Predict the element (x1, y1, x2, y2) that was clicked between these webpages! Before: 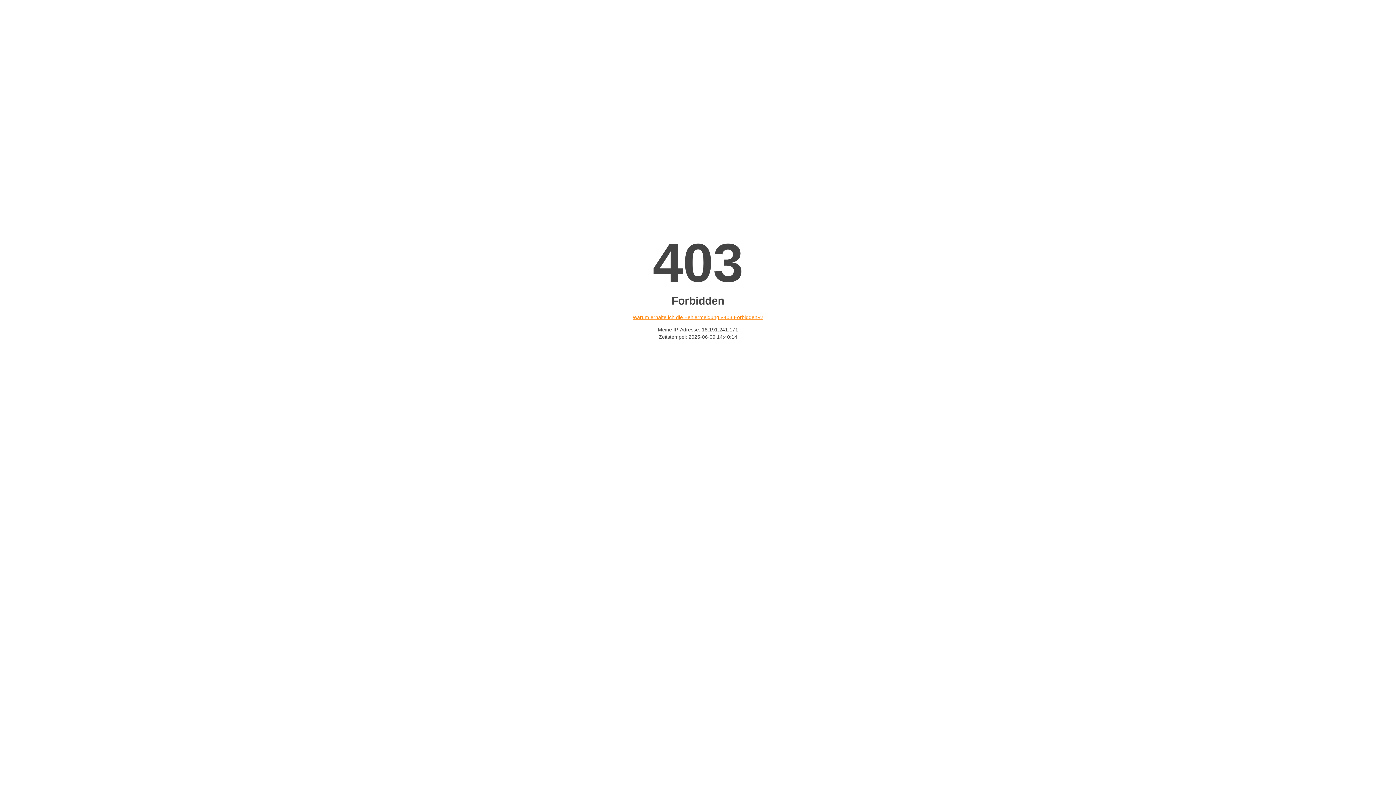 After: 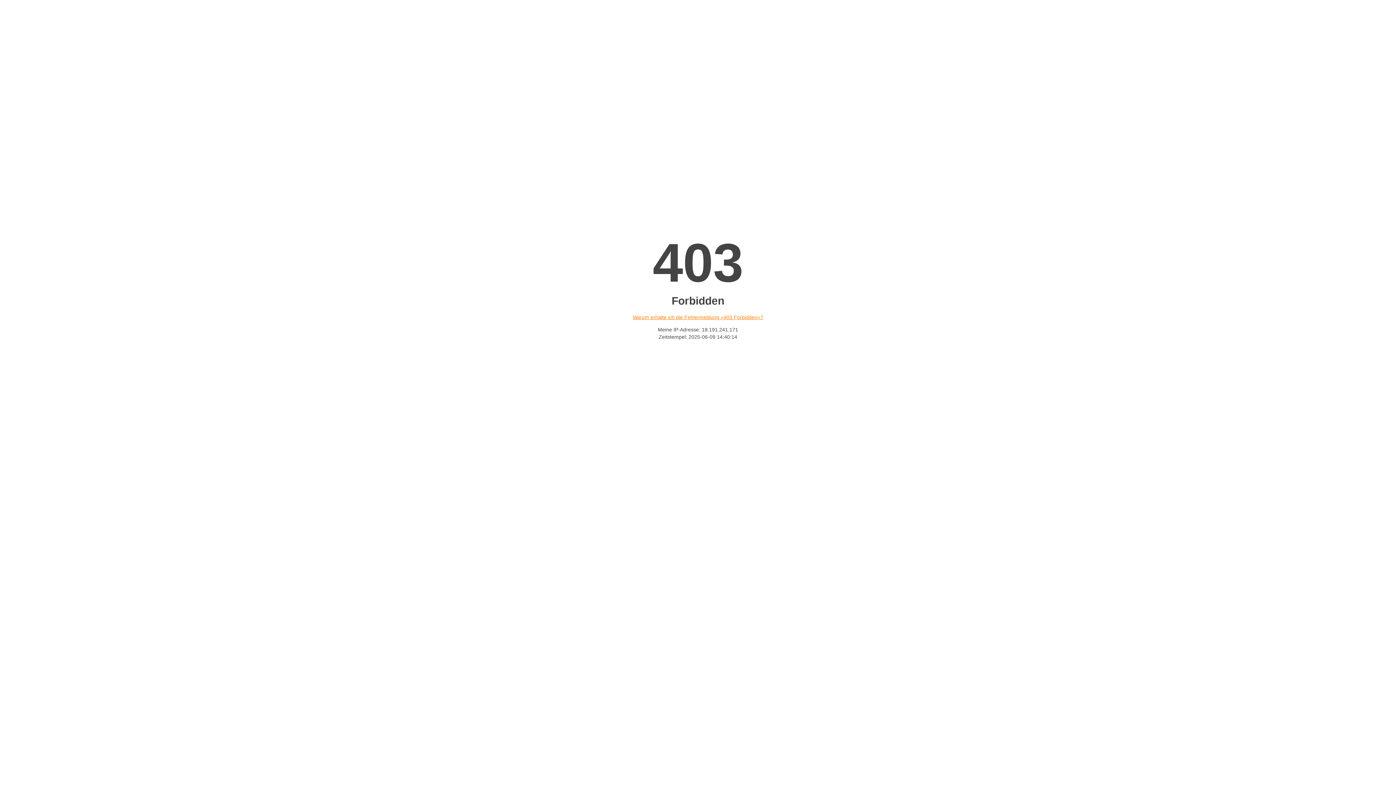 Action: label: Warum erhalte ich die Fehlermeldung «403 Forbidden»? bbox: (632, 314, 763, 320)